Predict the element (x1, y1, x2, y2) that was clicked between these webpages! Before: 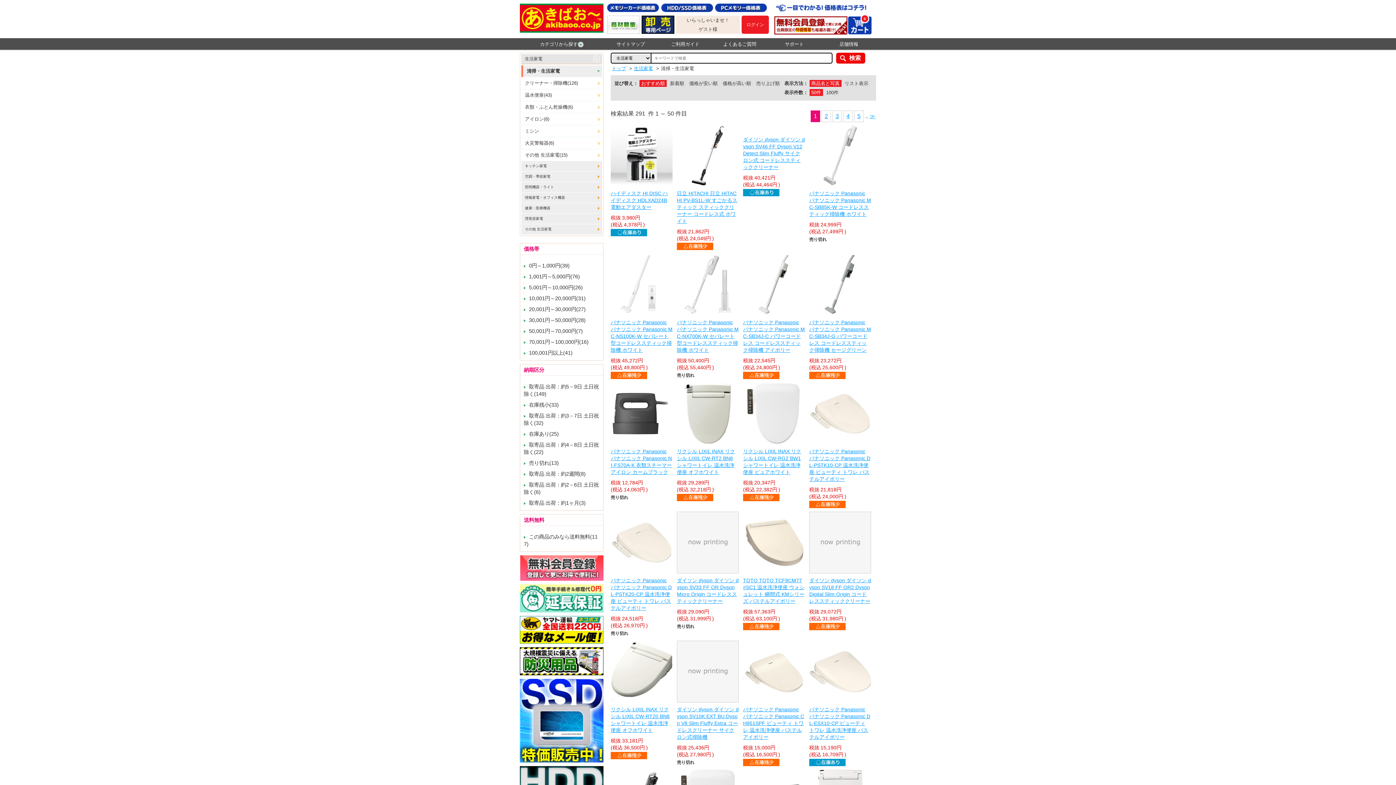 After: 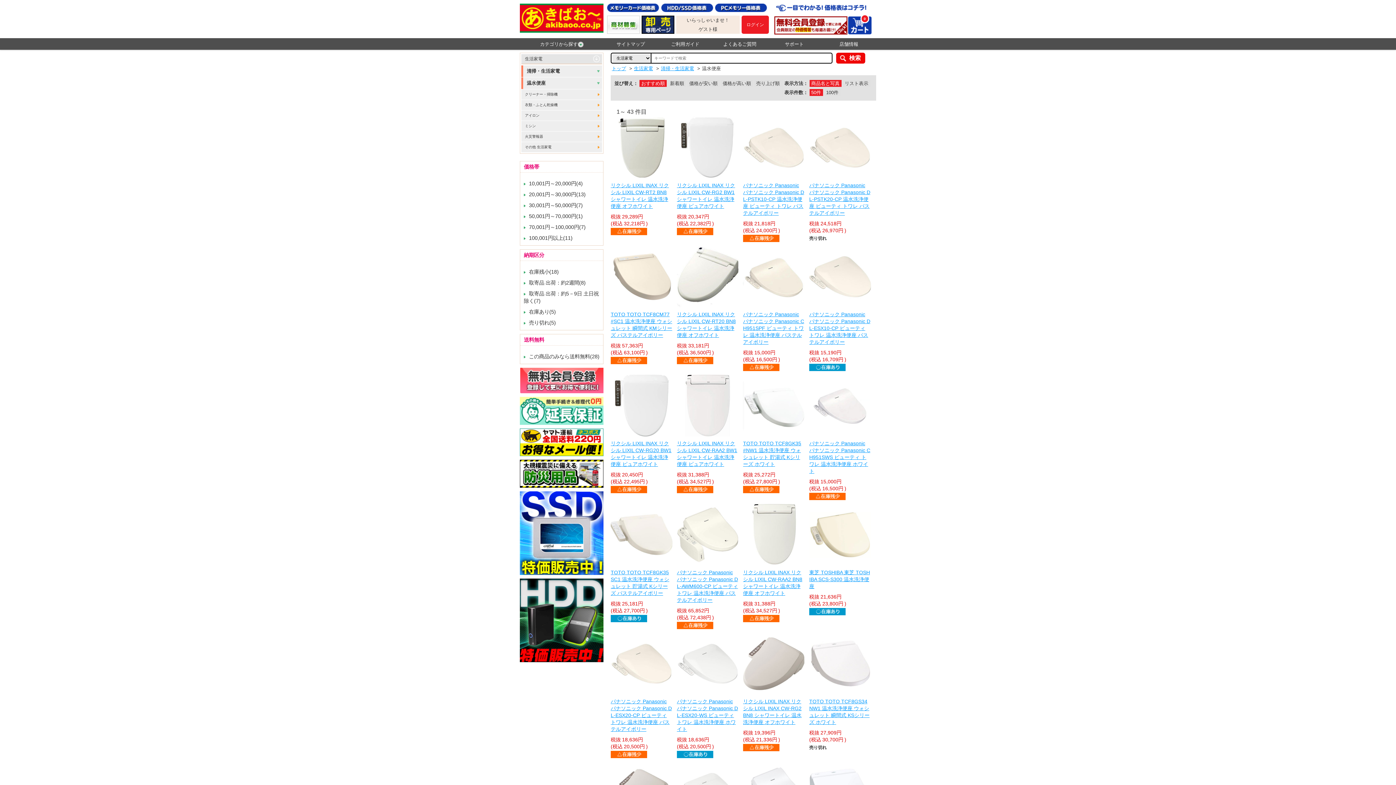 Action: label: 温水便座(43) bbox: (521, 89, 602, 101)